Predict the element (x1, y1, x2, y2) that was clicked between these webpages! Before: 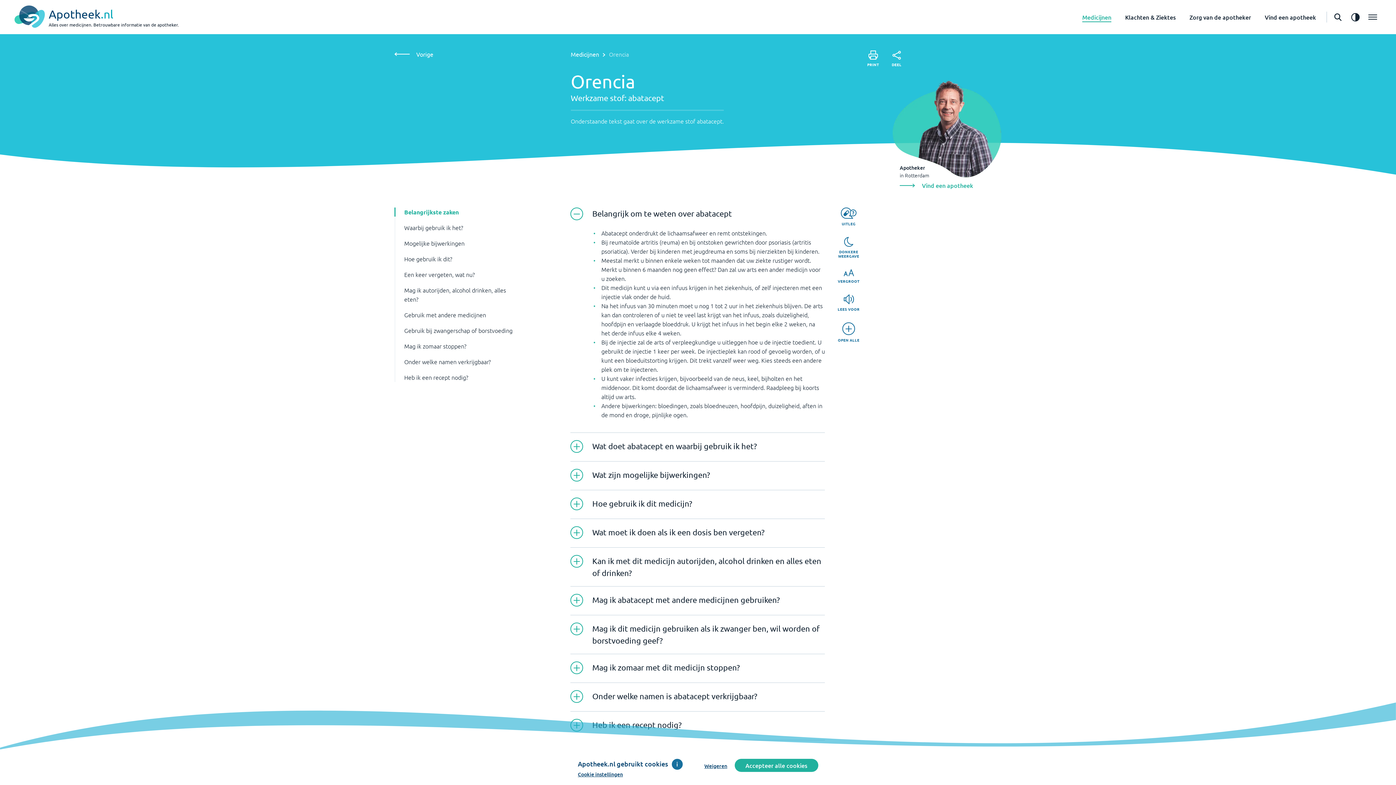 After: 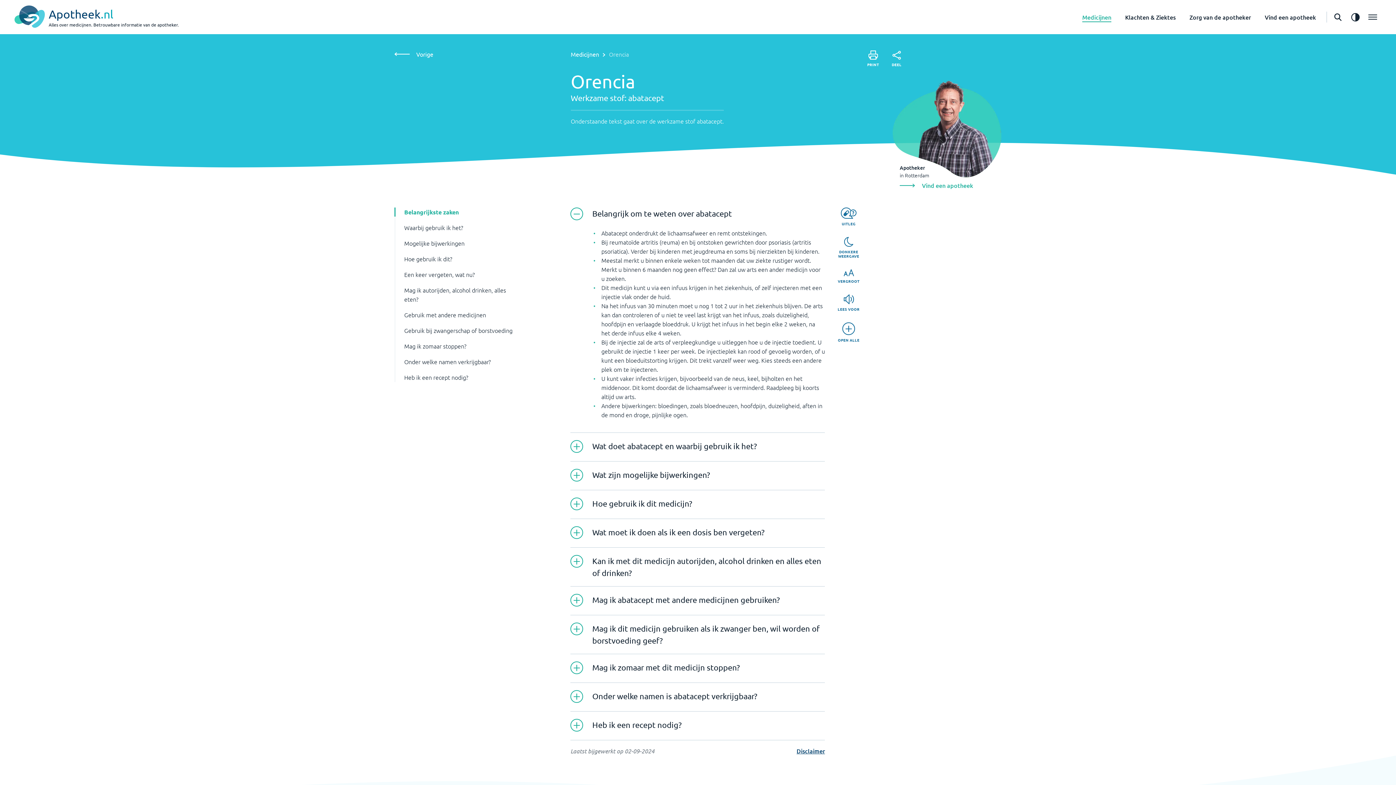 Action: label: Accepteer alle cookies bbox: (734, 759, 818, 772)